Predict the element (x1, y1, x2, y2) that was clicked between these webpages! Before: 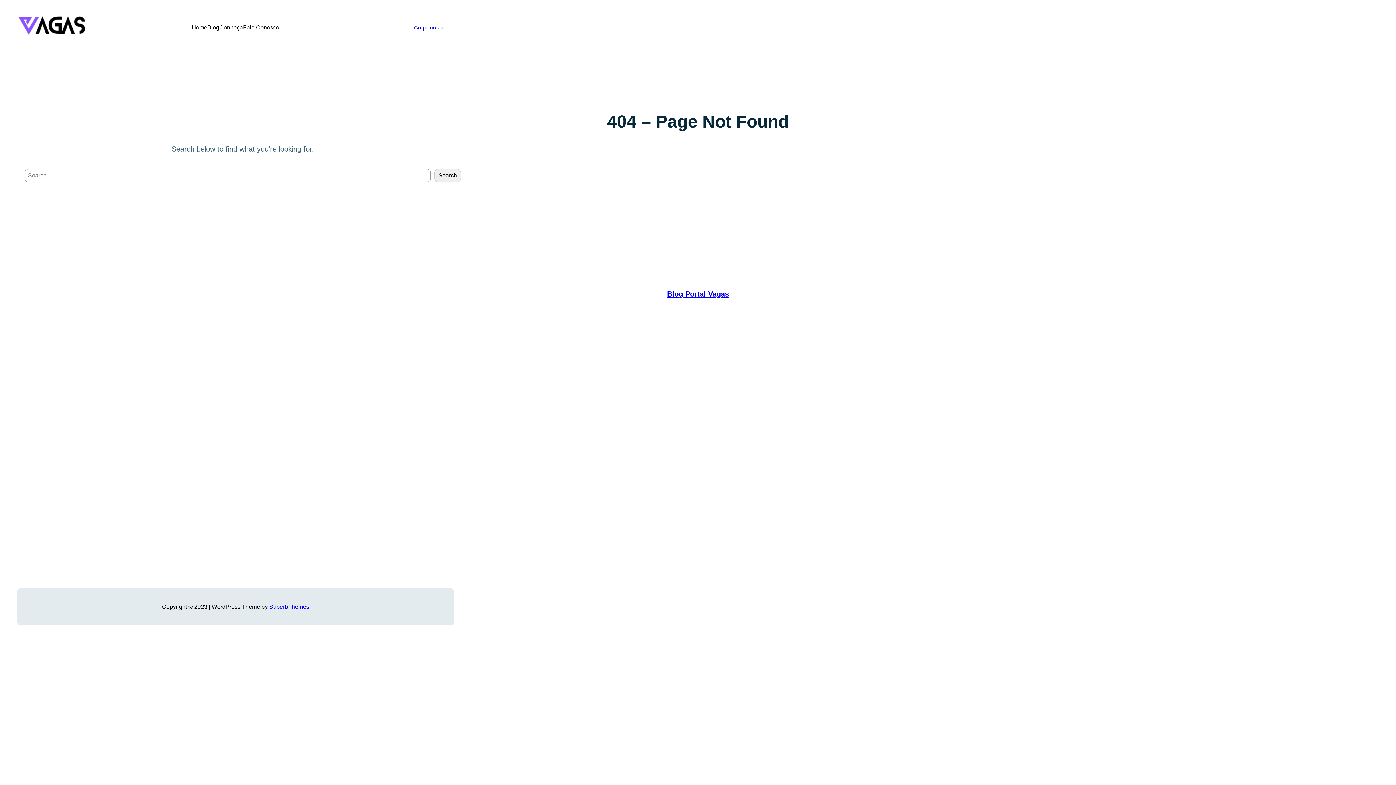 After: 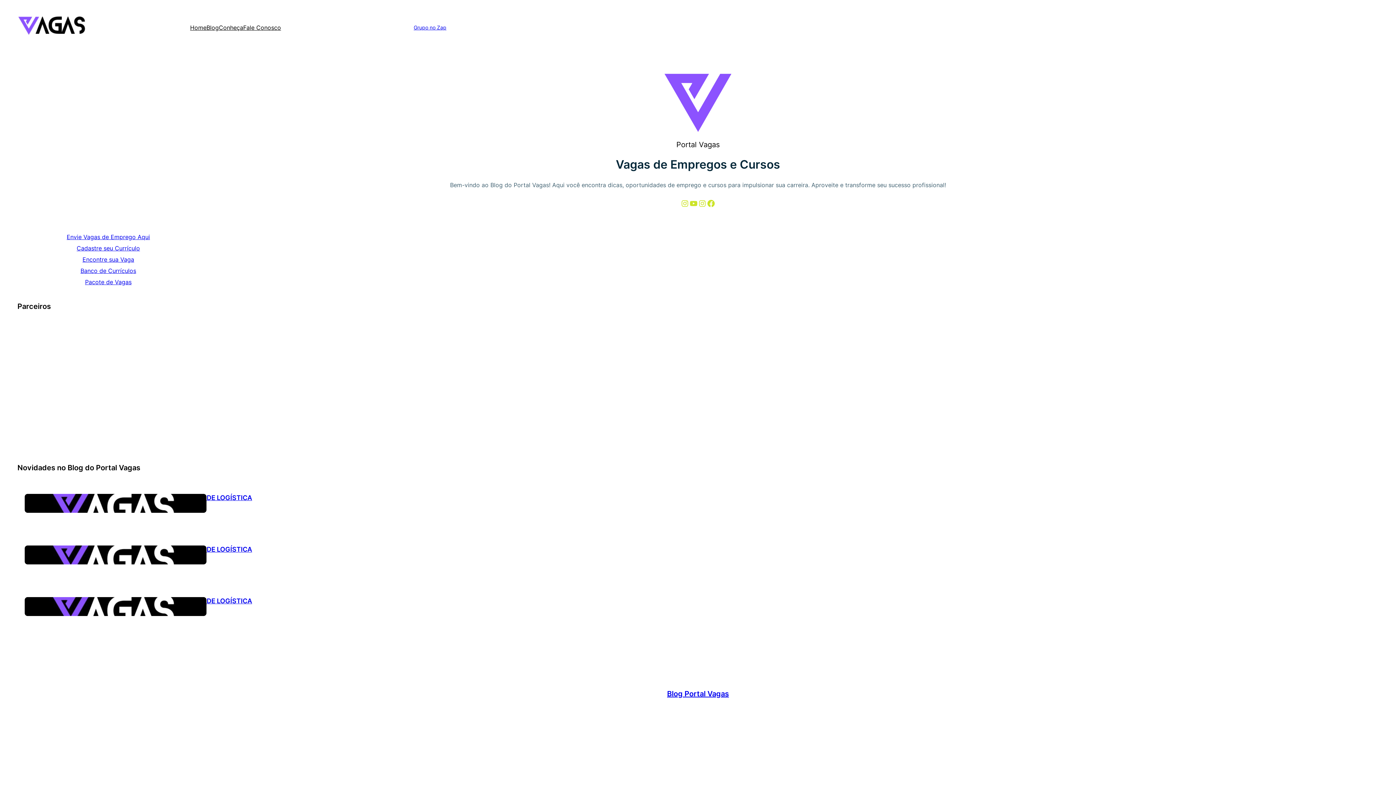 Action: bbox: (17, 10, 85, 37)